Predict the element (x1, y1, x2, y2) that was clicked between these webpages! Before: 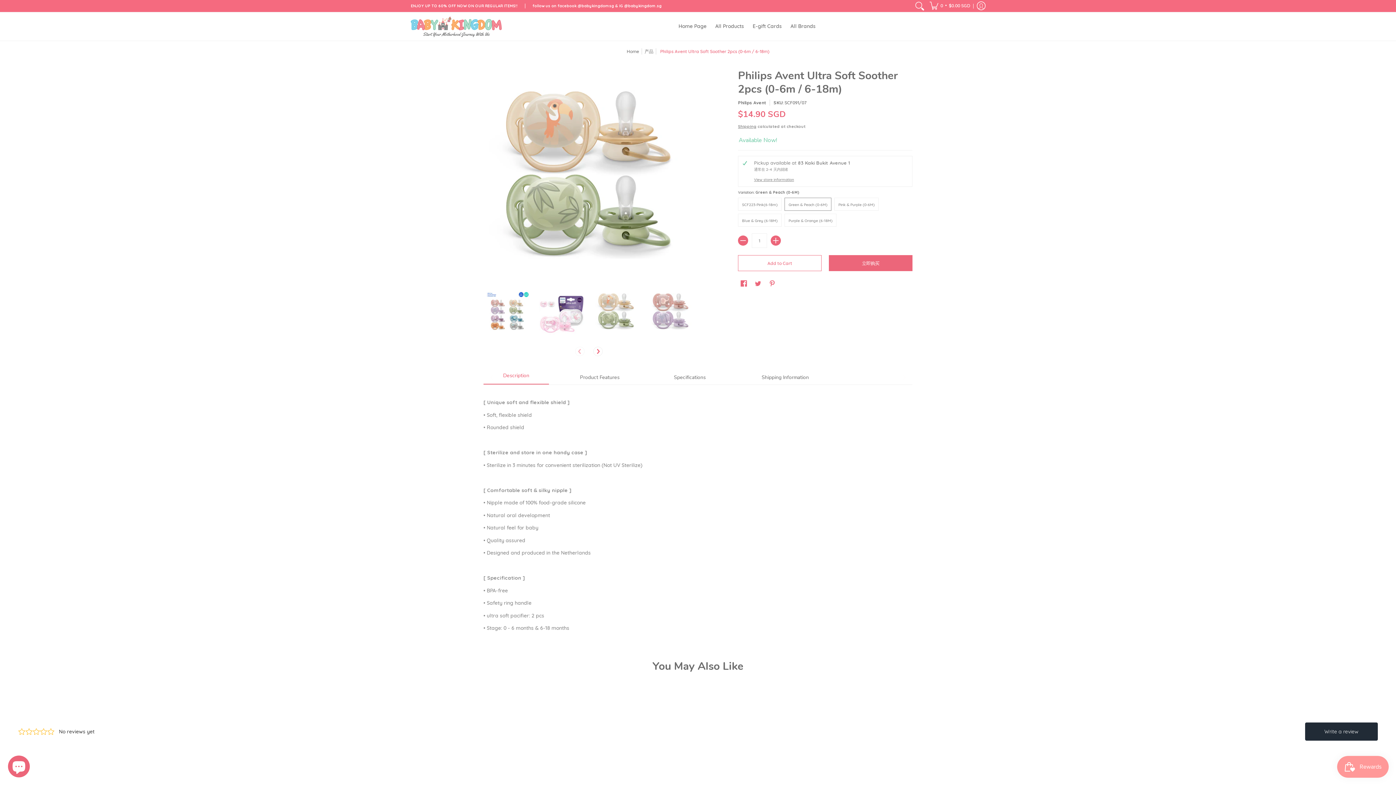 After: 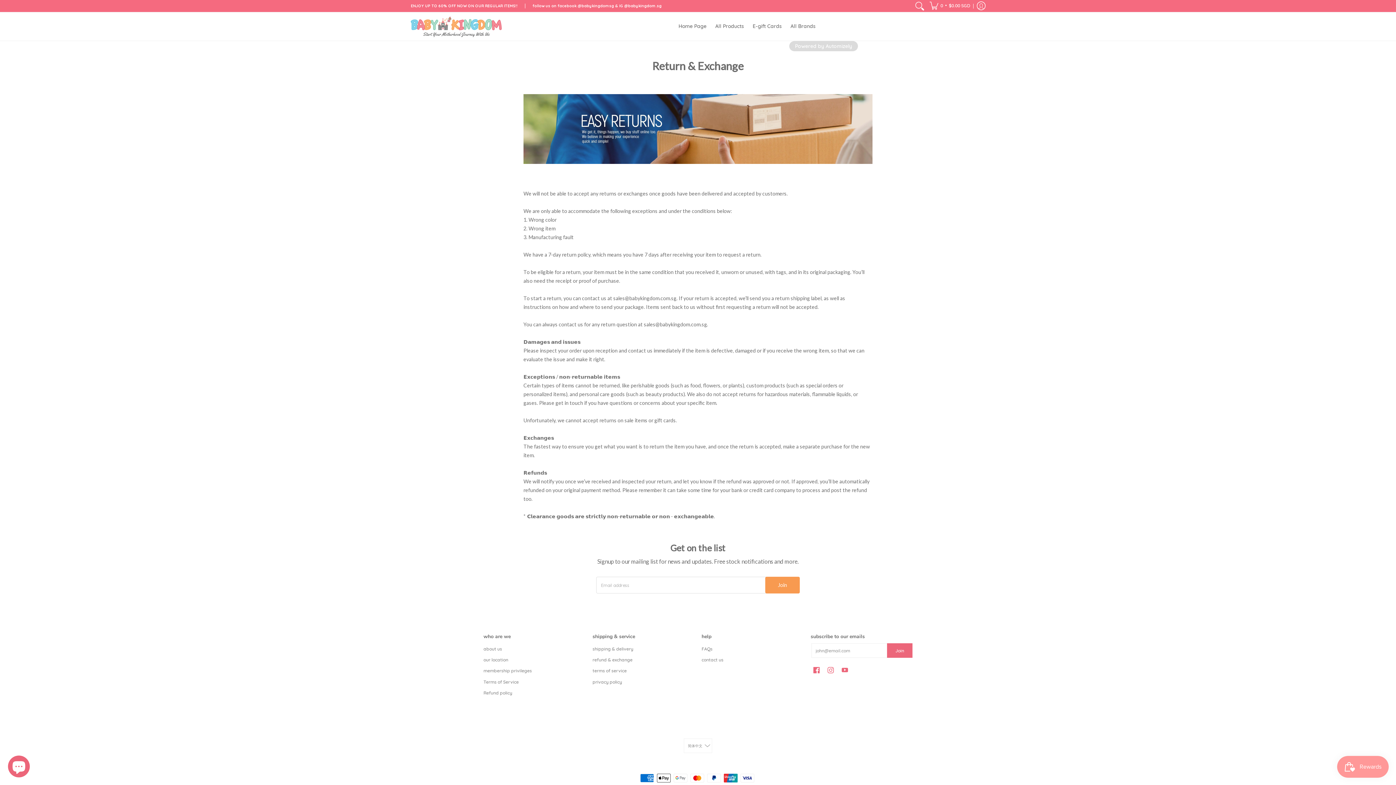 Action: label: refund & exchange bbox: (592, 744, 632, 749)